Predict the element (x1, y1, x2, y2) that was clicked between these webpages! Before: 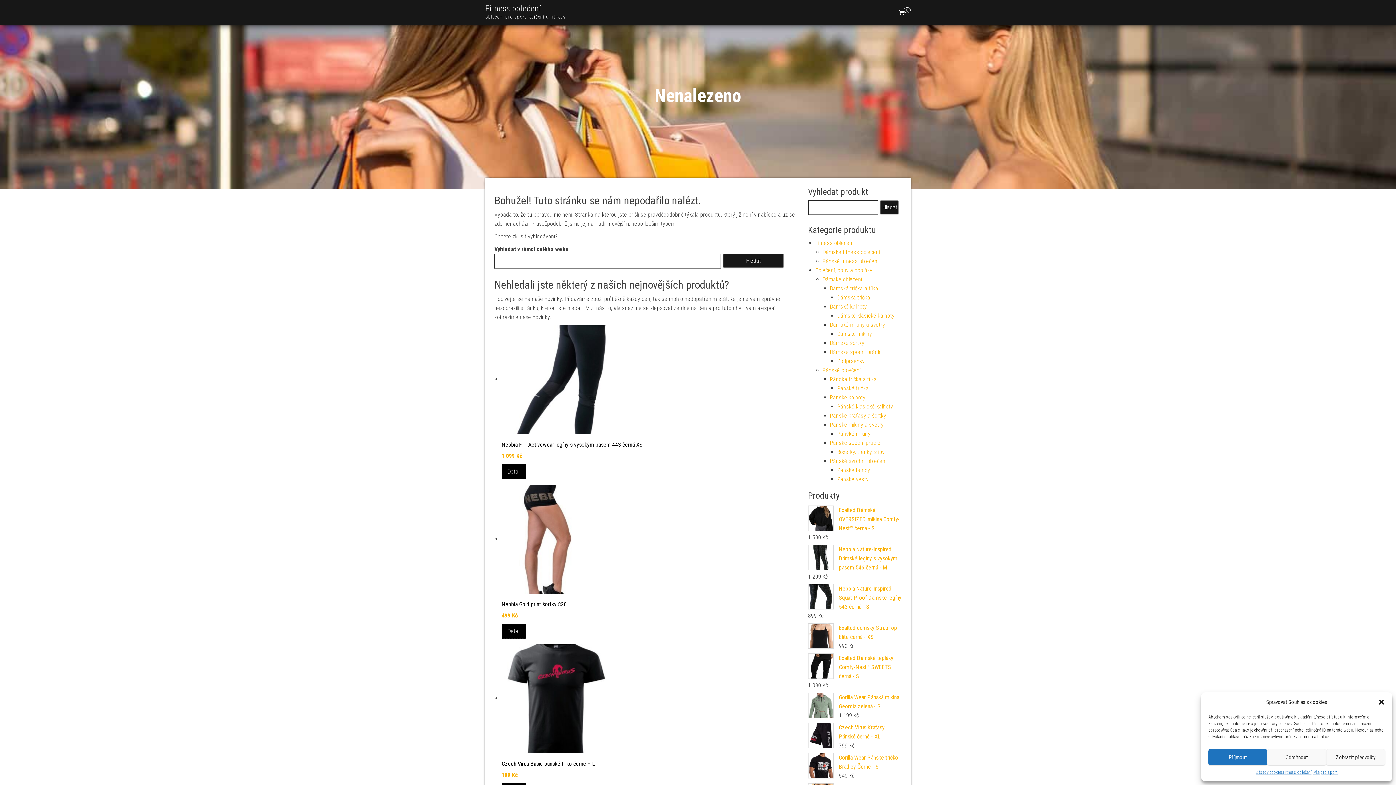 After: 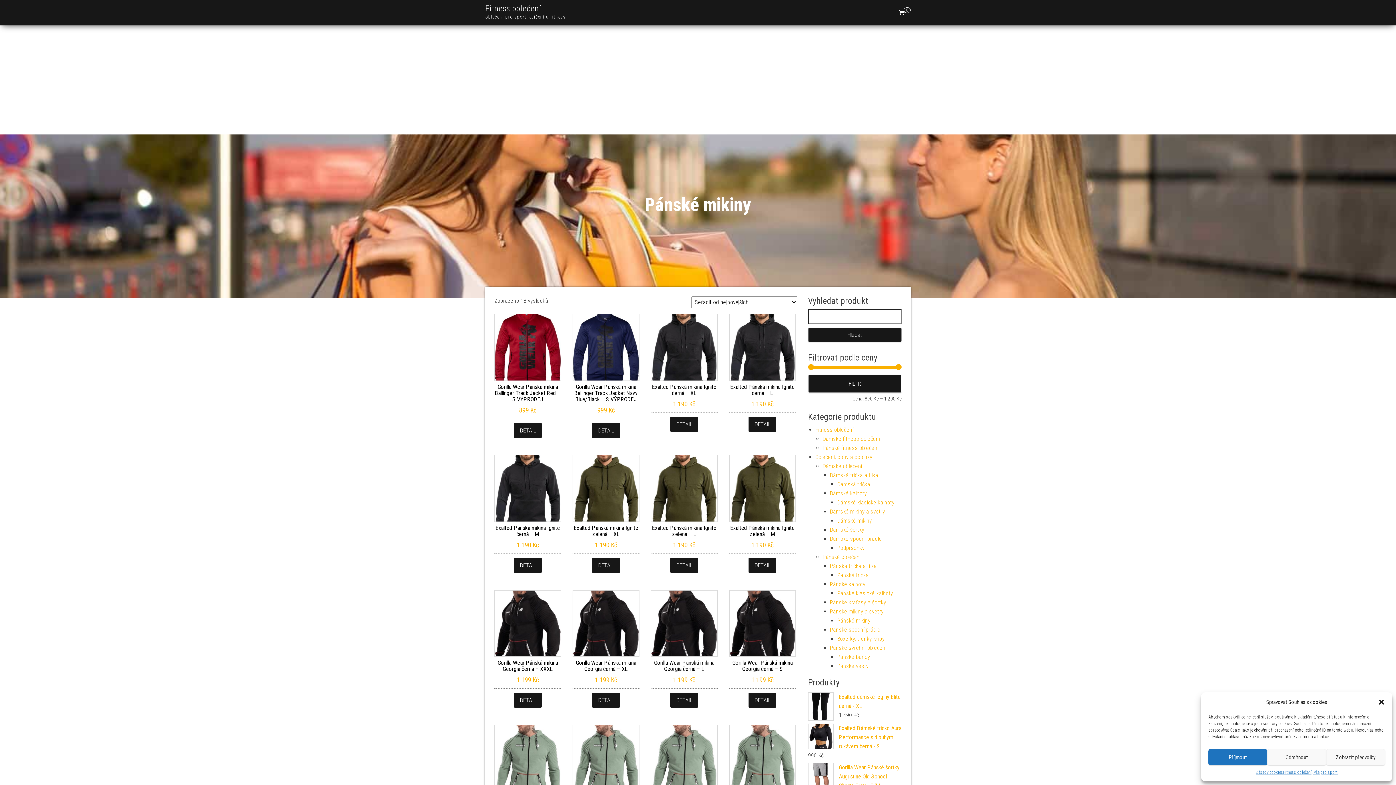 Action: label: Pánské mikiny bbox: (837, 430, 870, 437)